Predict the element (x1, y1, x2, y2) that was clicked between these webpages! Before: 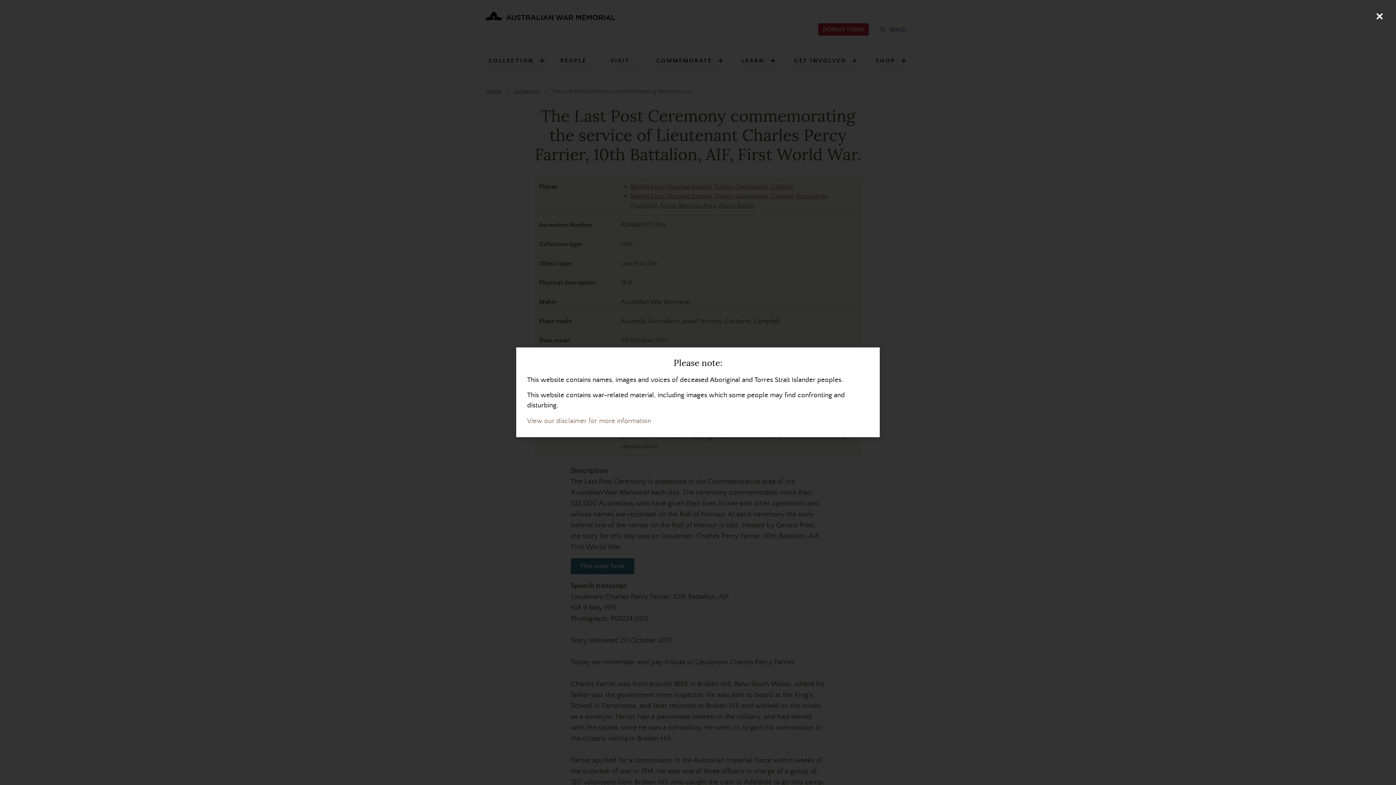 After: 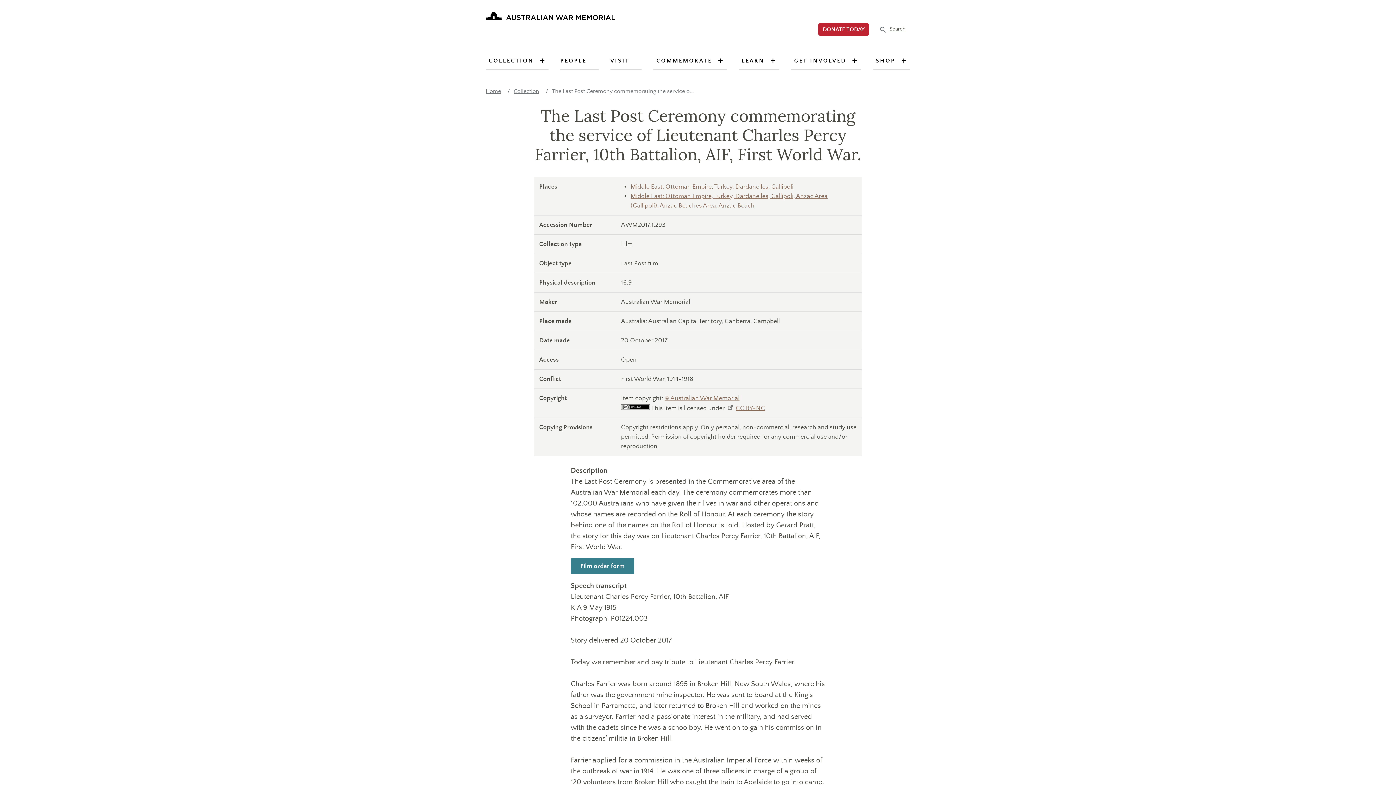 Action: bbox: (1370, 7, 1389, 25) label: Close (Press escape to close)